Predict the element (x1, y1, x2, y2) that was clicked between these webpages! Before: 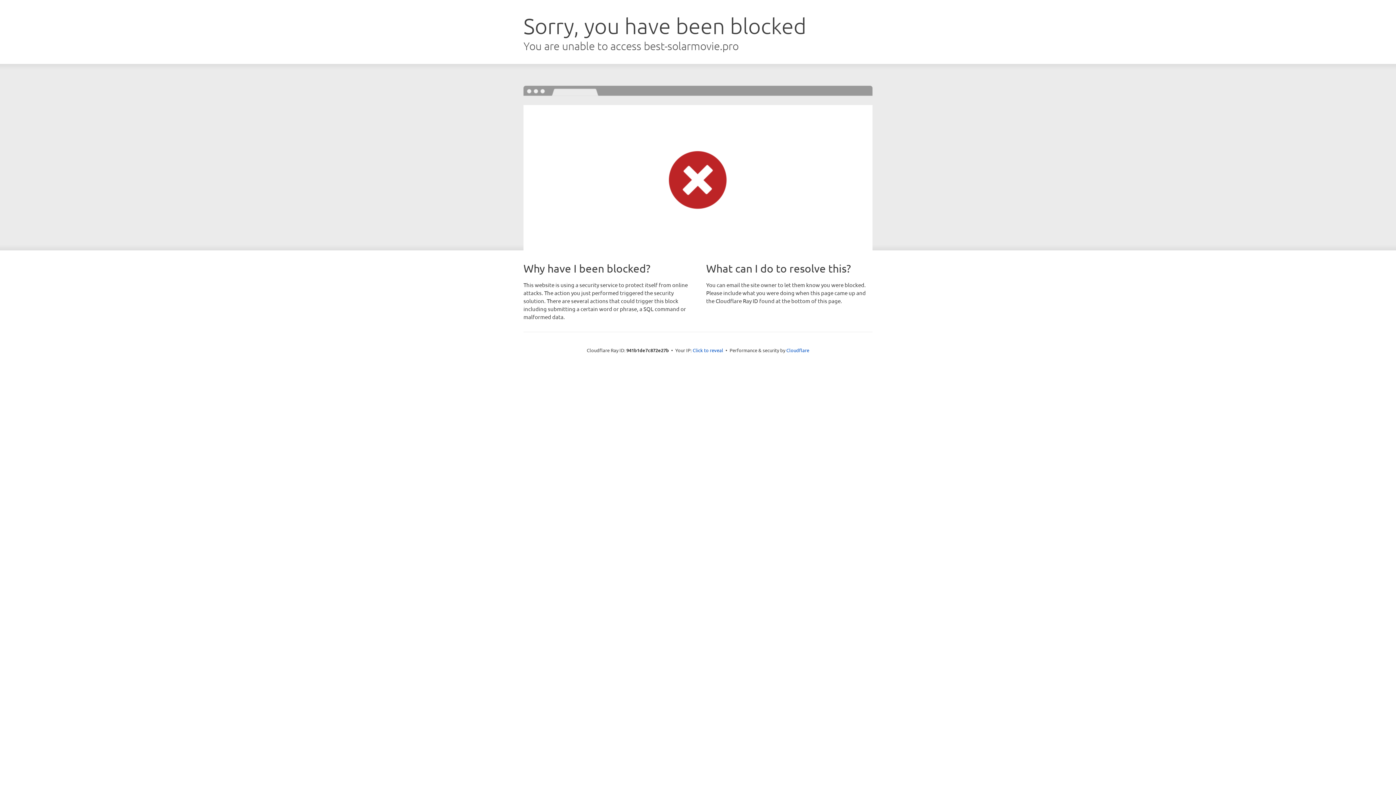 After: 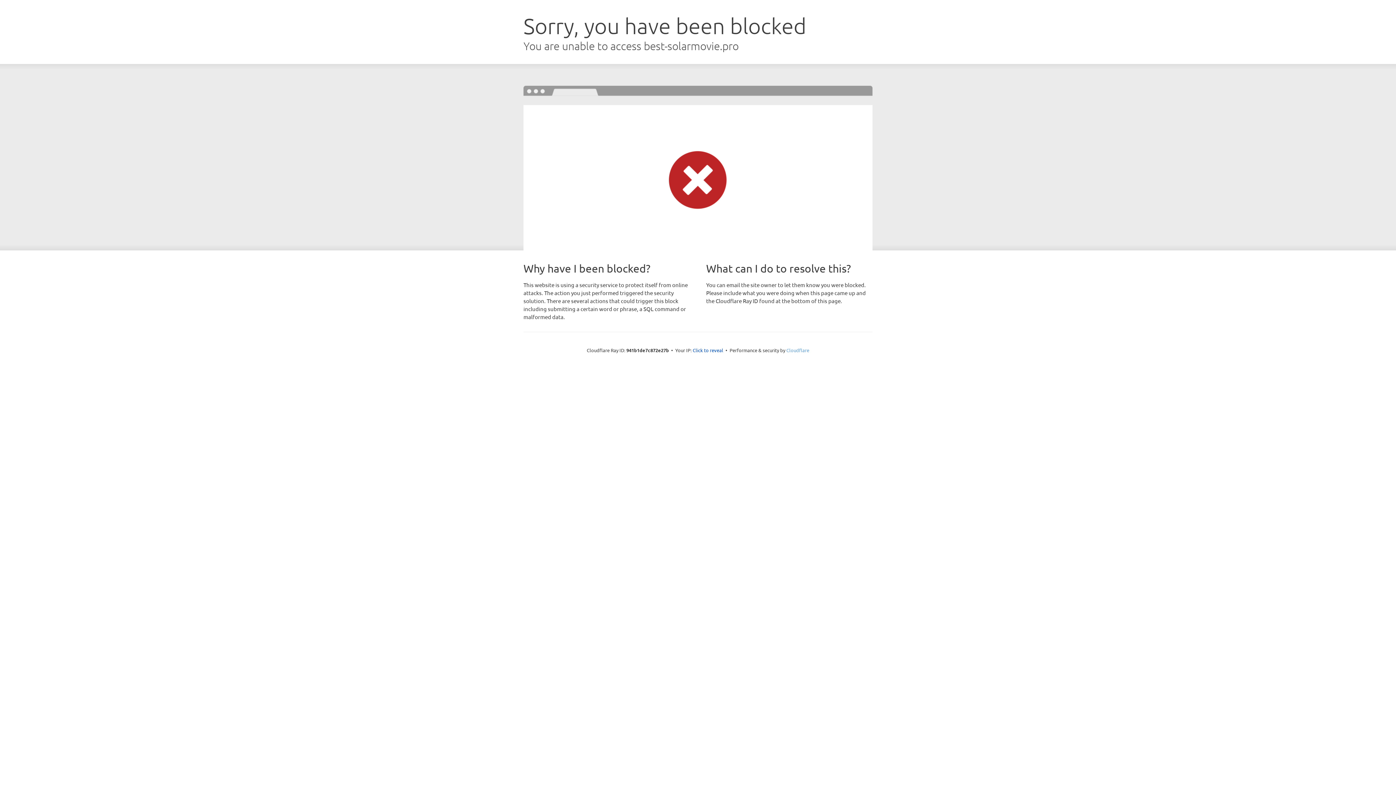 Action: bbox: (786, 347, 809, 353) label: Cloudflare